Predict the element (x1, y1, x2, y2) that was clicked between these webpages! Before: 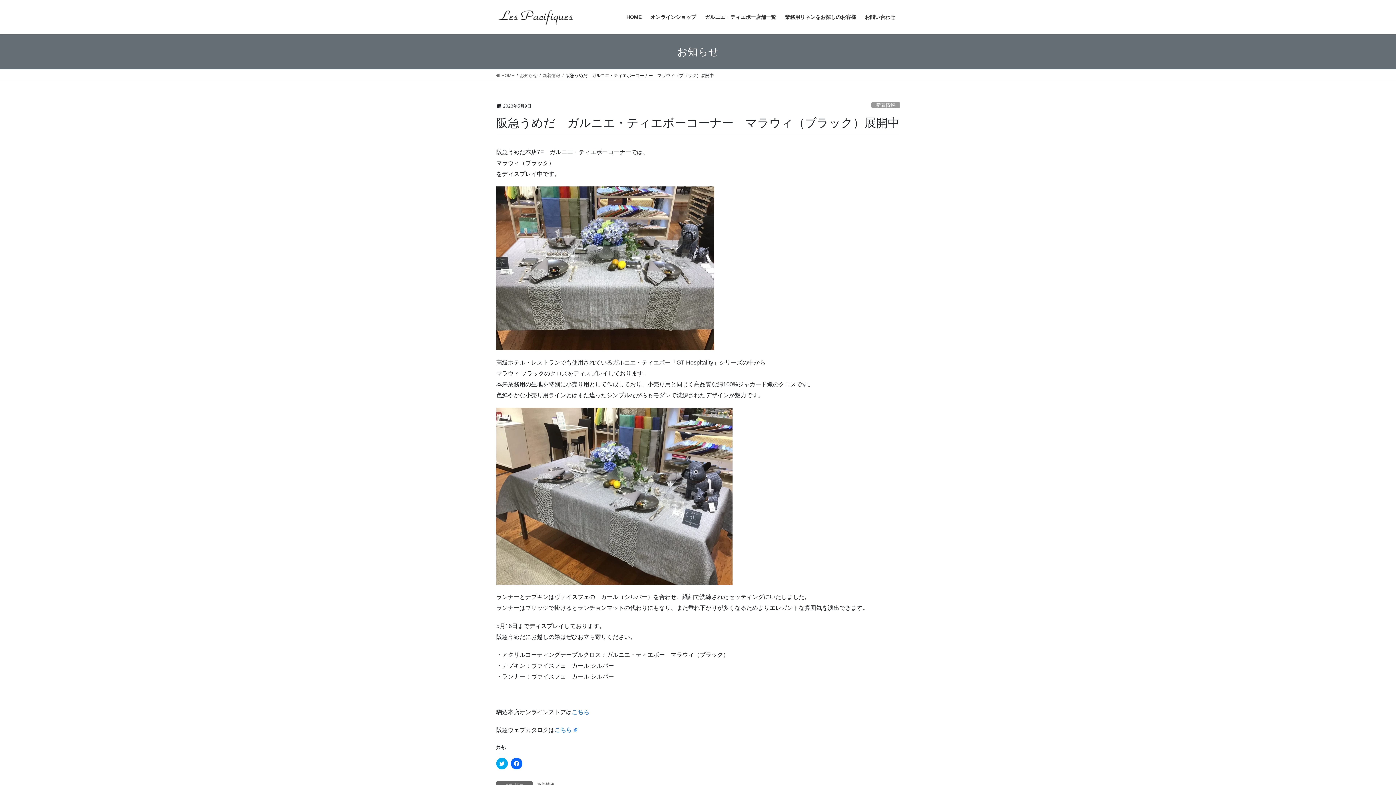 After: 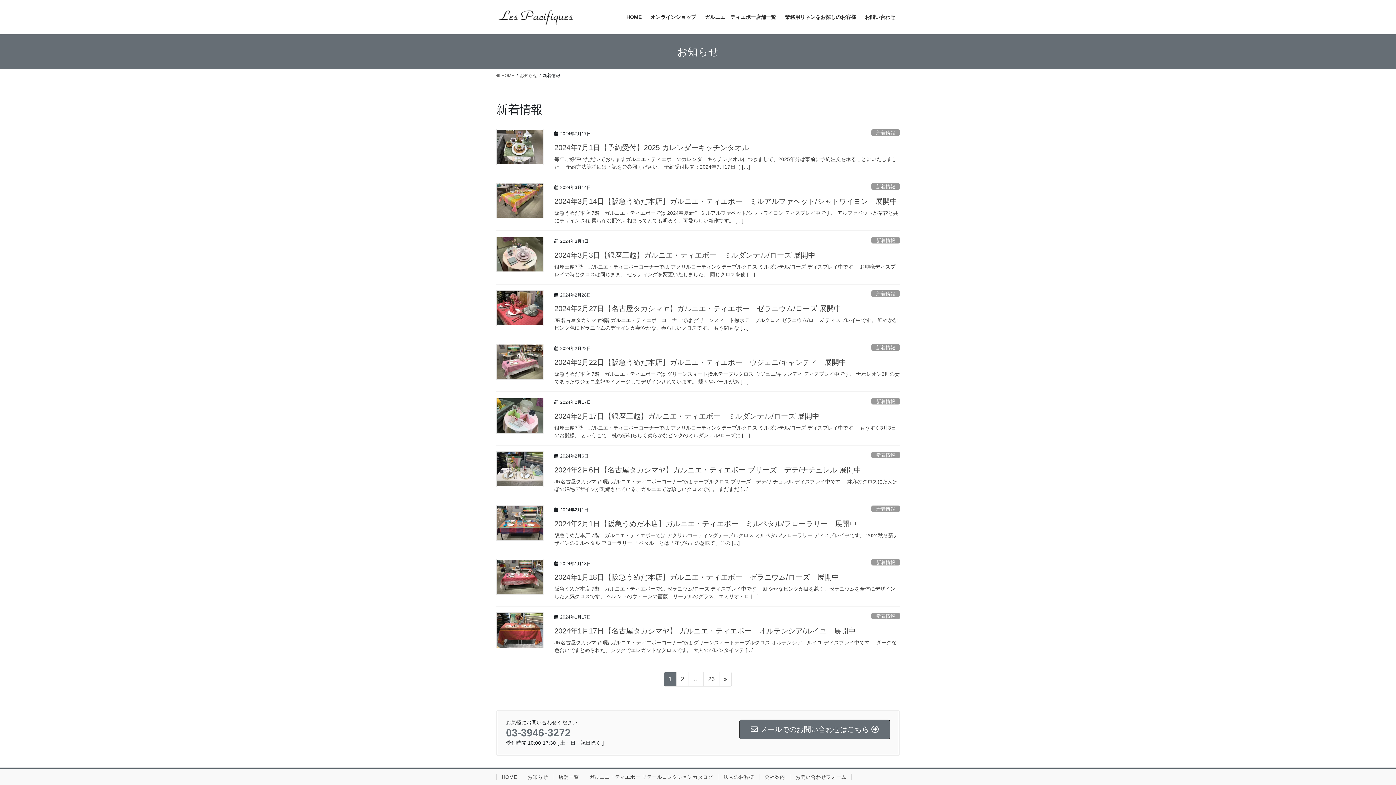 Action: label: 新着情報 bbox: (542, 72, 560, 78)